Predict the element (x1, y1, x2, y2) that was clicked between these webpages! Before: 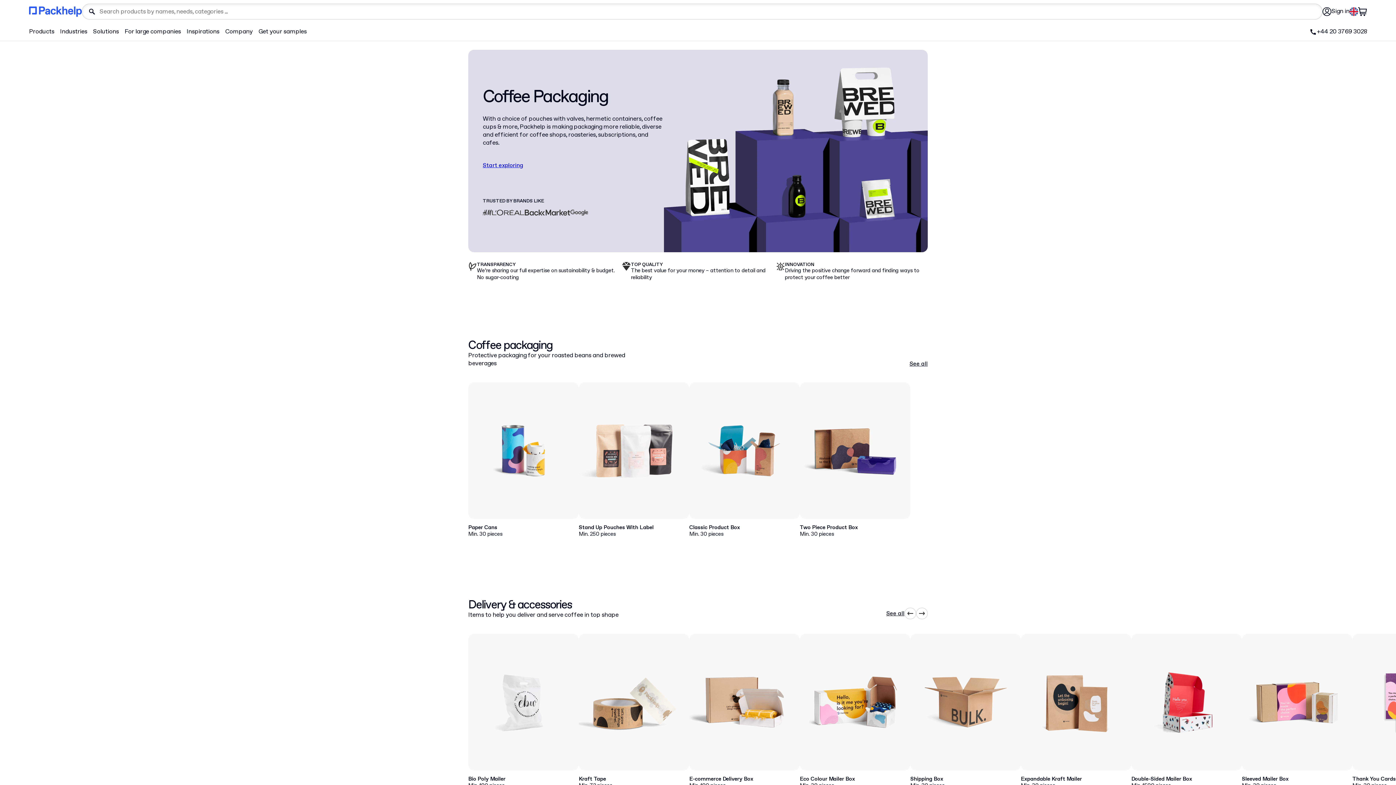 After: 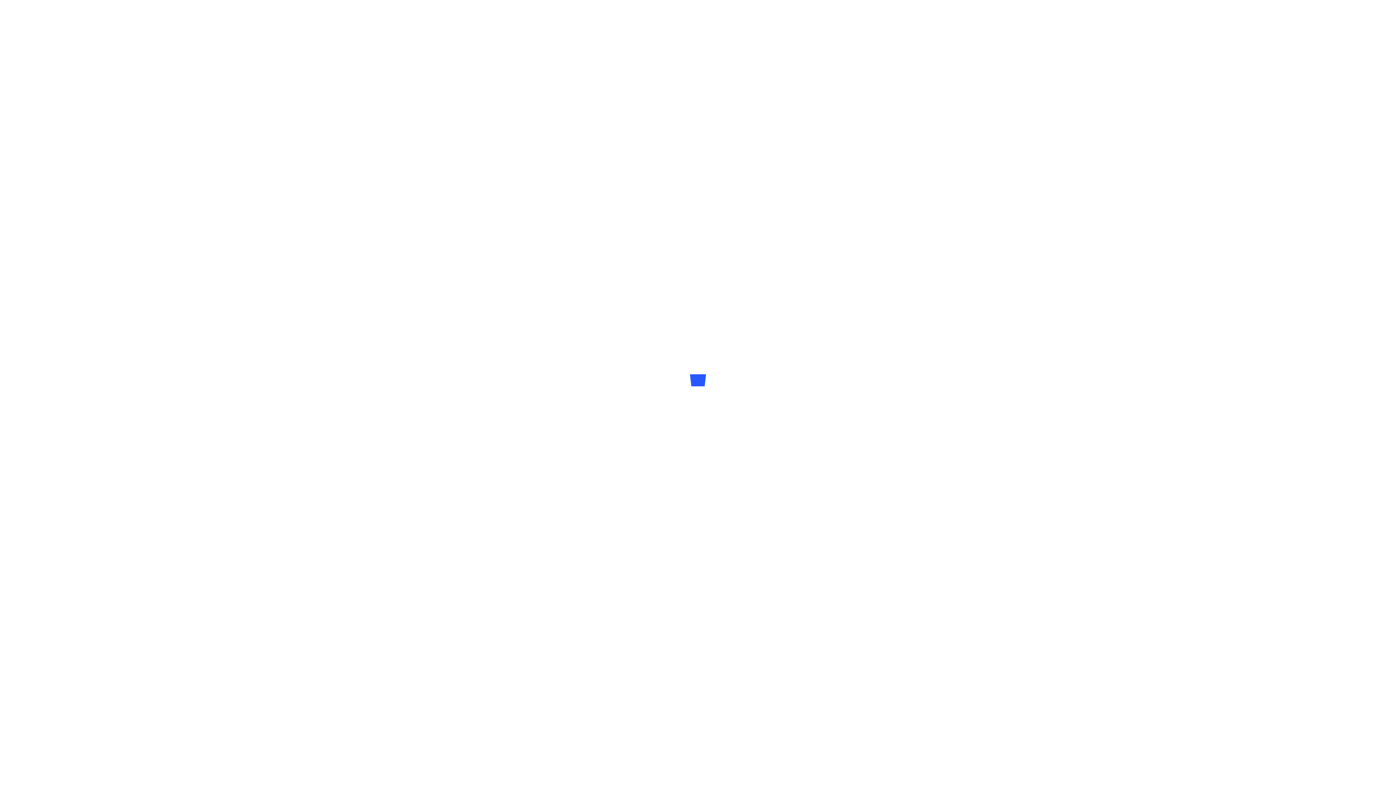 Action: bbox: (1358, 7, 1367, 16)